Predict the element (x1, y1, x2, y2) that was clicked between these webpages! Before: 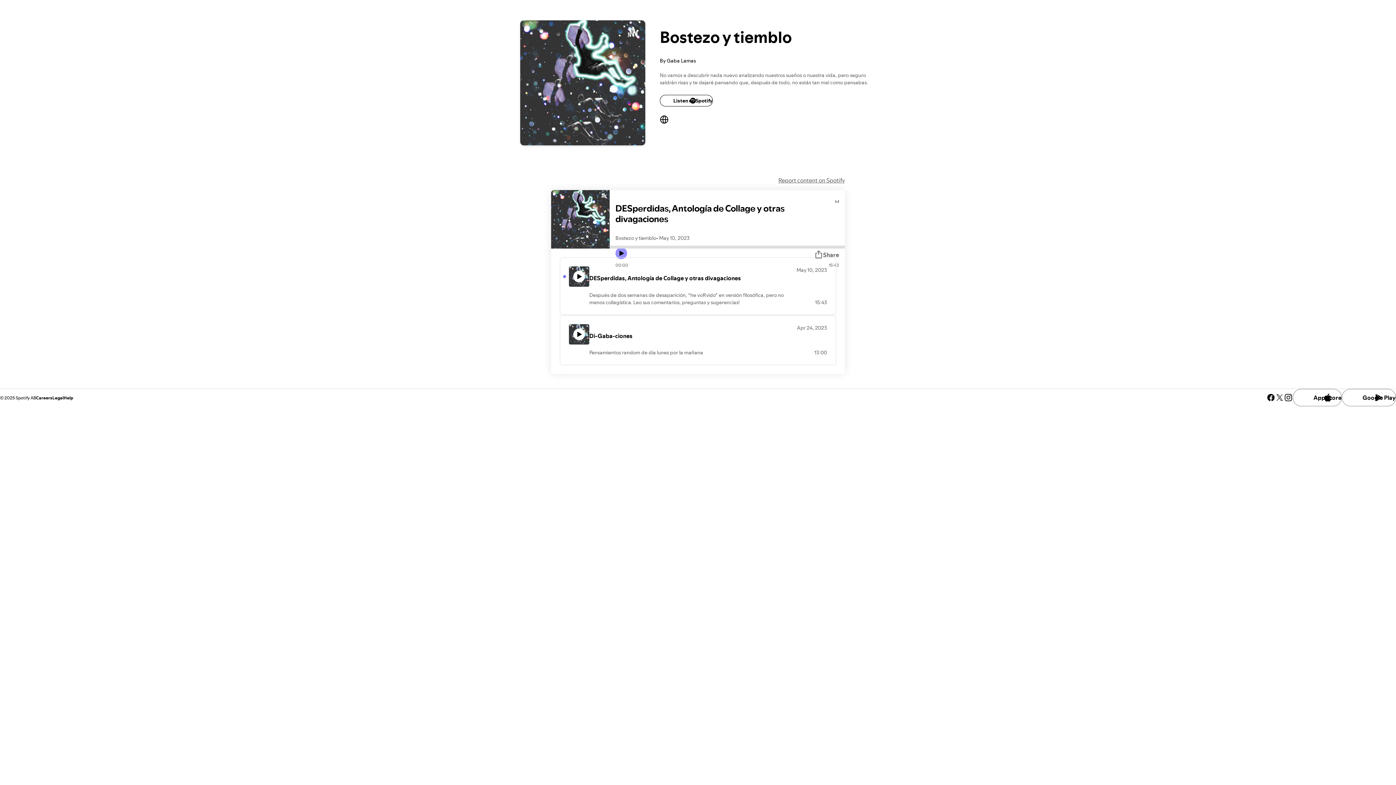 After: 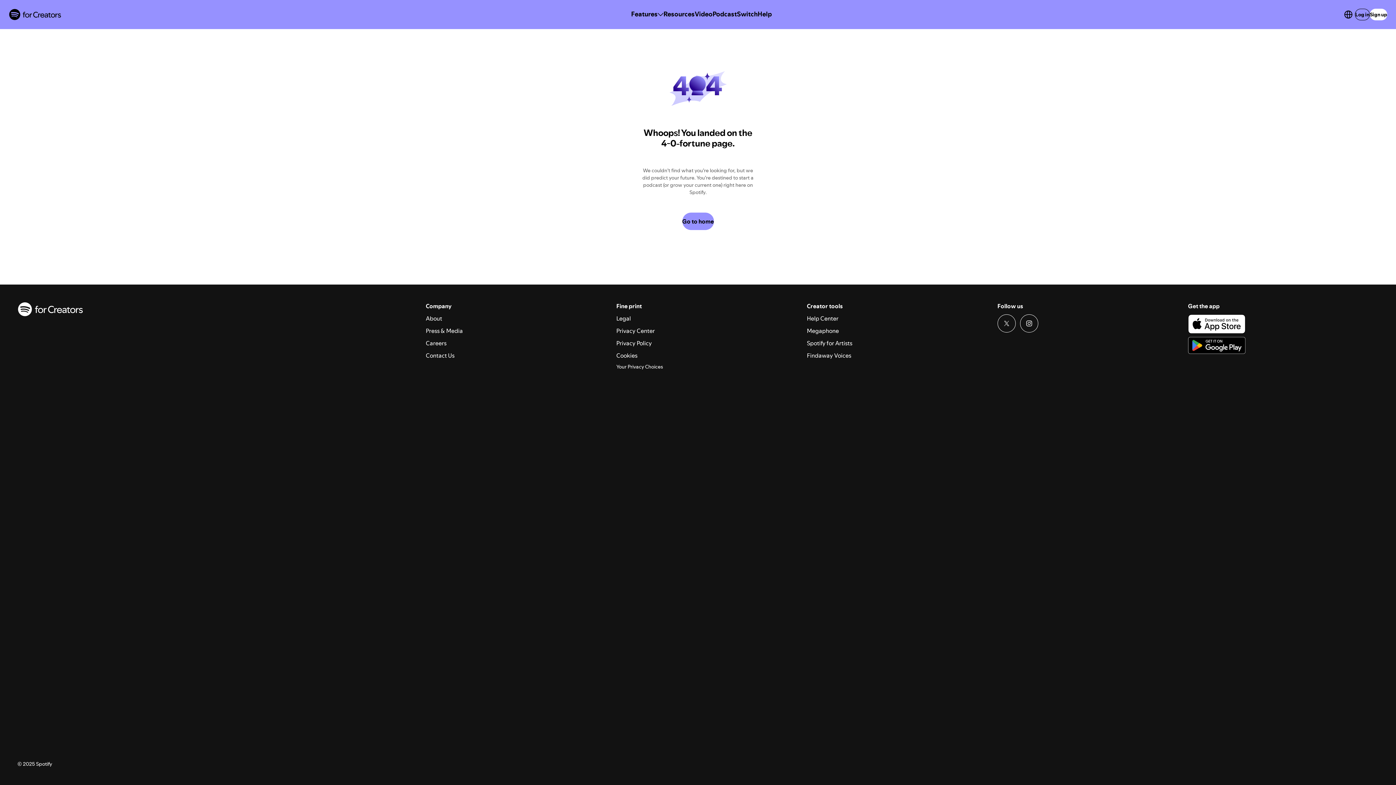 Action: bbox: (573, 270, 585, 282) label: Play icon